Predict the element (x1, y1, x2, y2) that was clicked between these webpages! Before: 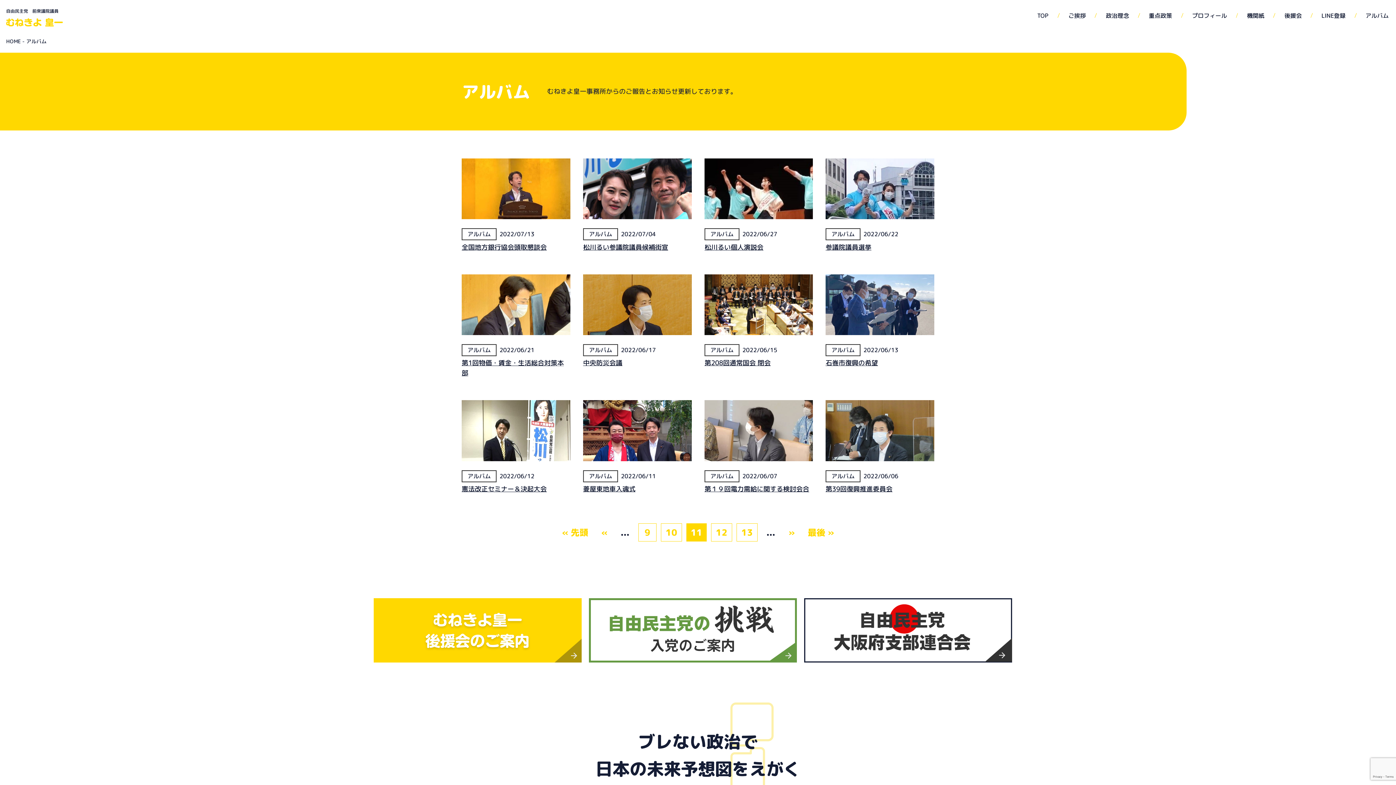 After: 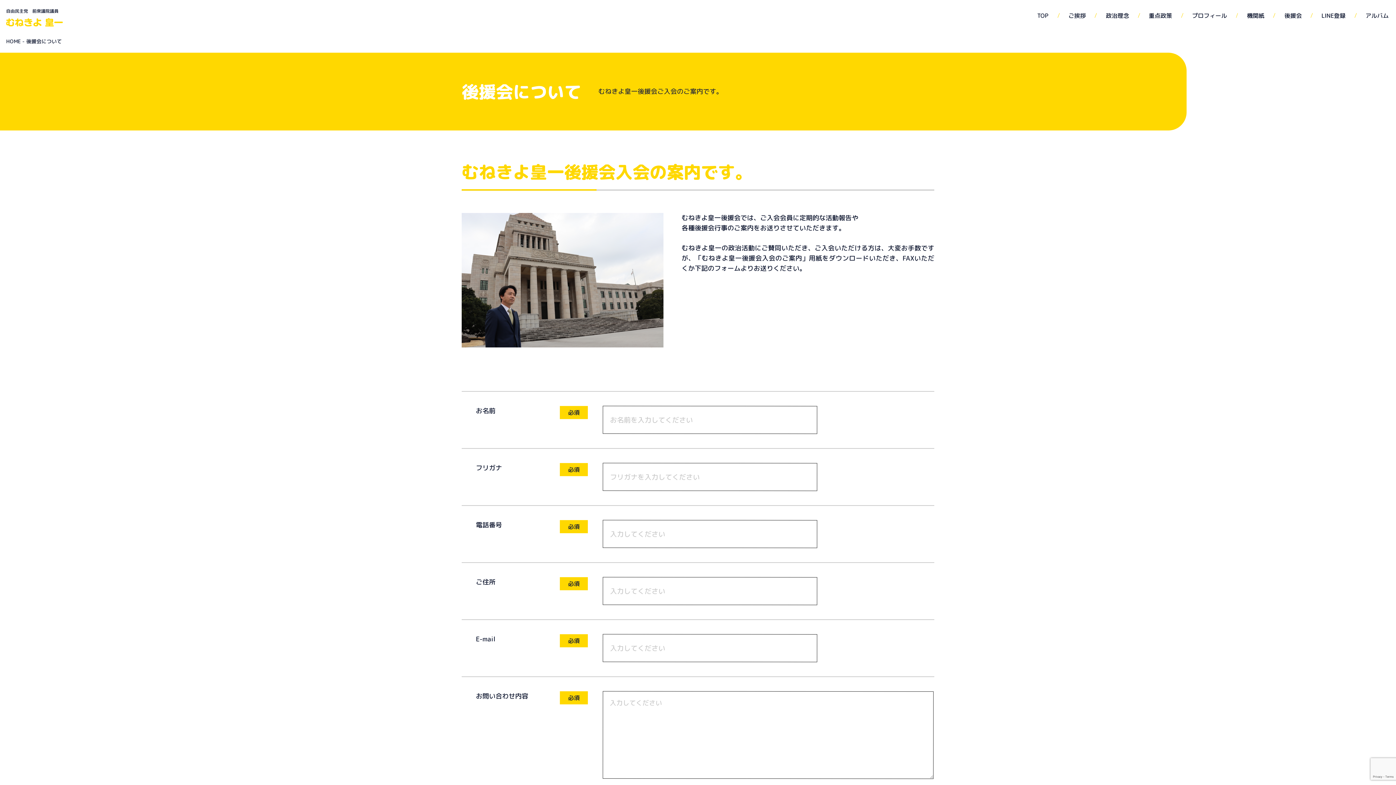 Action: label: 後援会 bbox: (1284, 11, 1302, 20)